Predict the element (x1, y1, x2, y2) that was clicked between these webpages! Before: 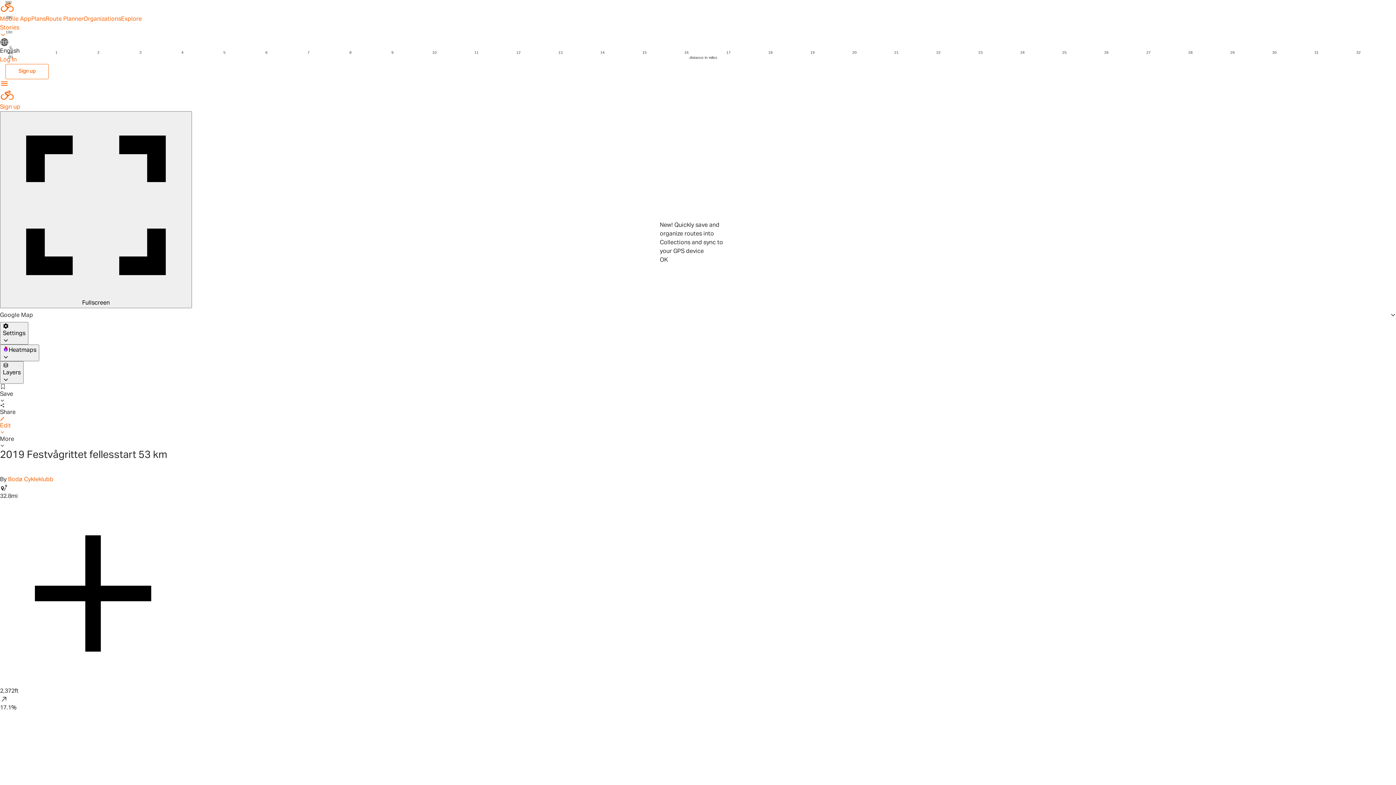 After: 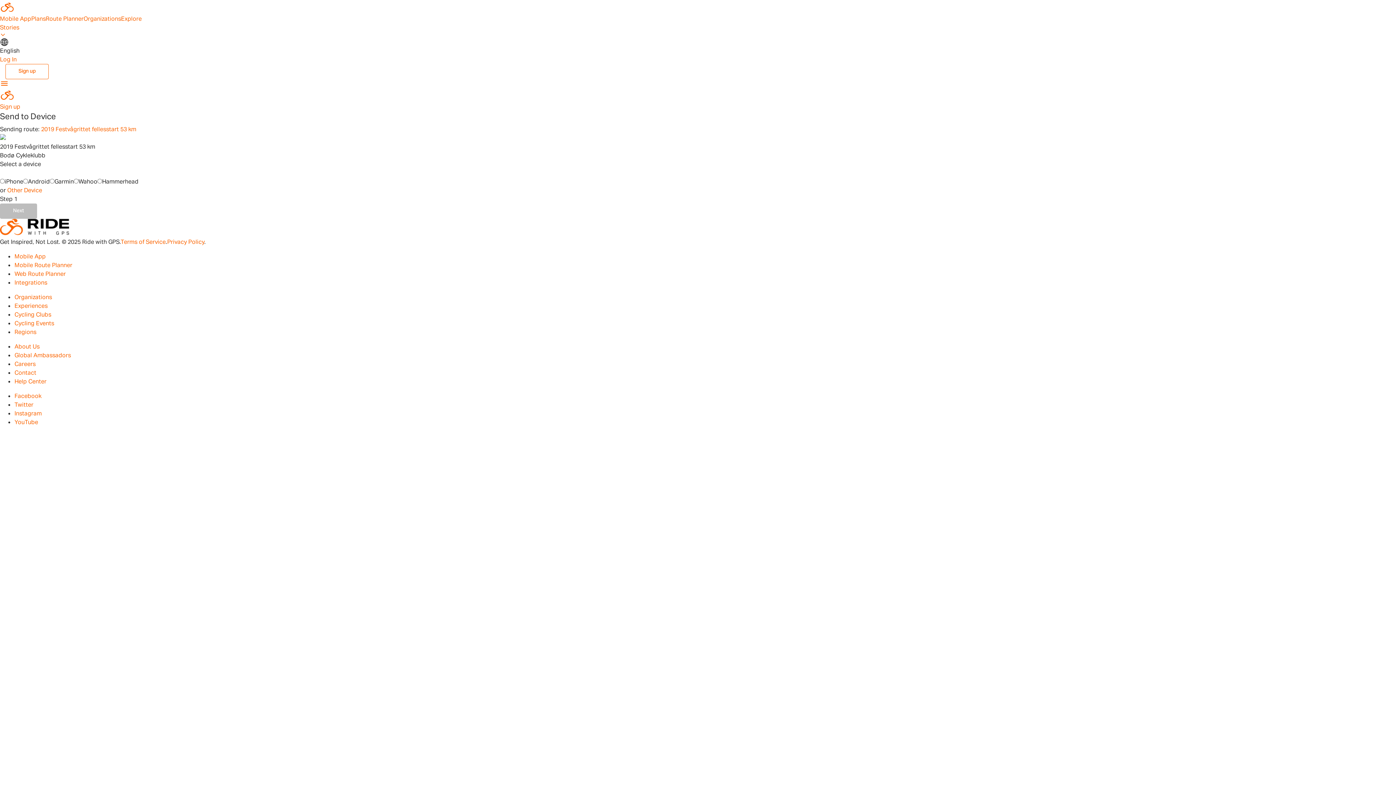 Action: bbox: (0, 350, 1396, 365) label: Send to Device